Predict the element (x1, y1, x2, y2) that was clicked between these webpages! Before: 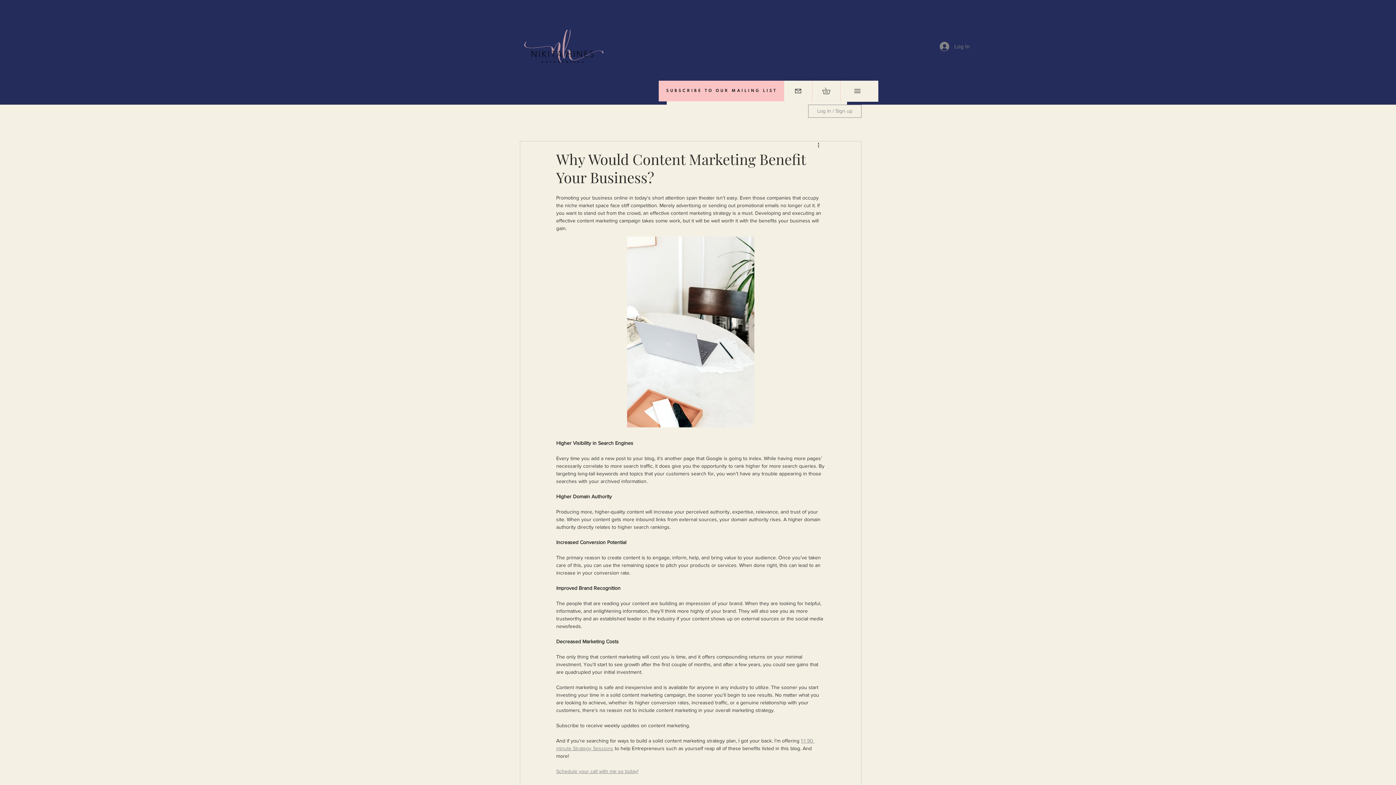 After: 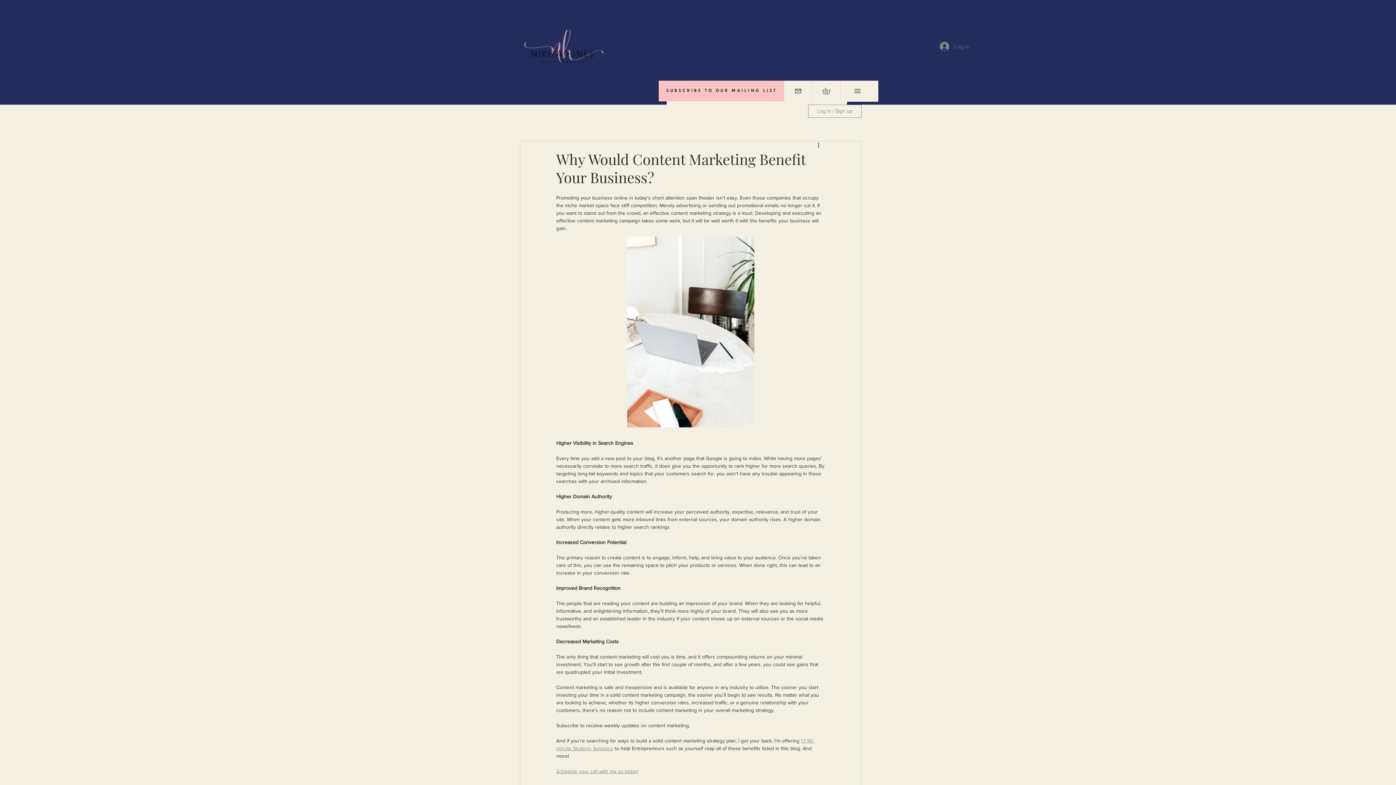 Action: label: Log In bbox: (934, 39, 974, 53)